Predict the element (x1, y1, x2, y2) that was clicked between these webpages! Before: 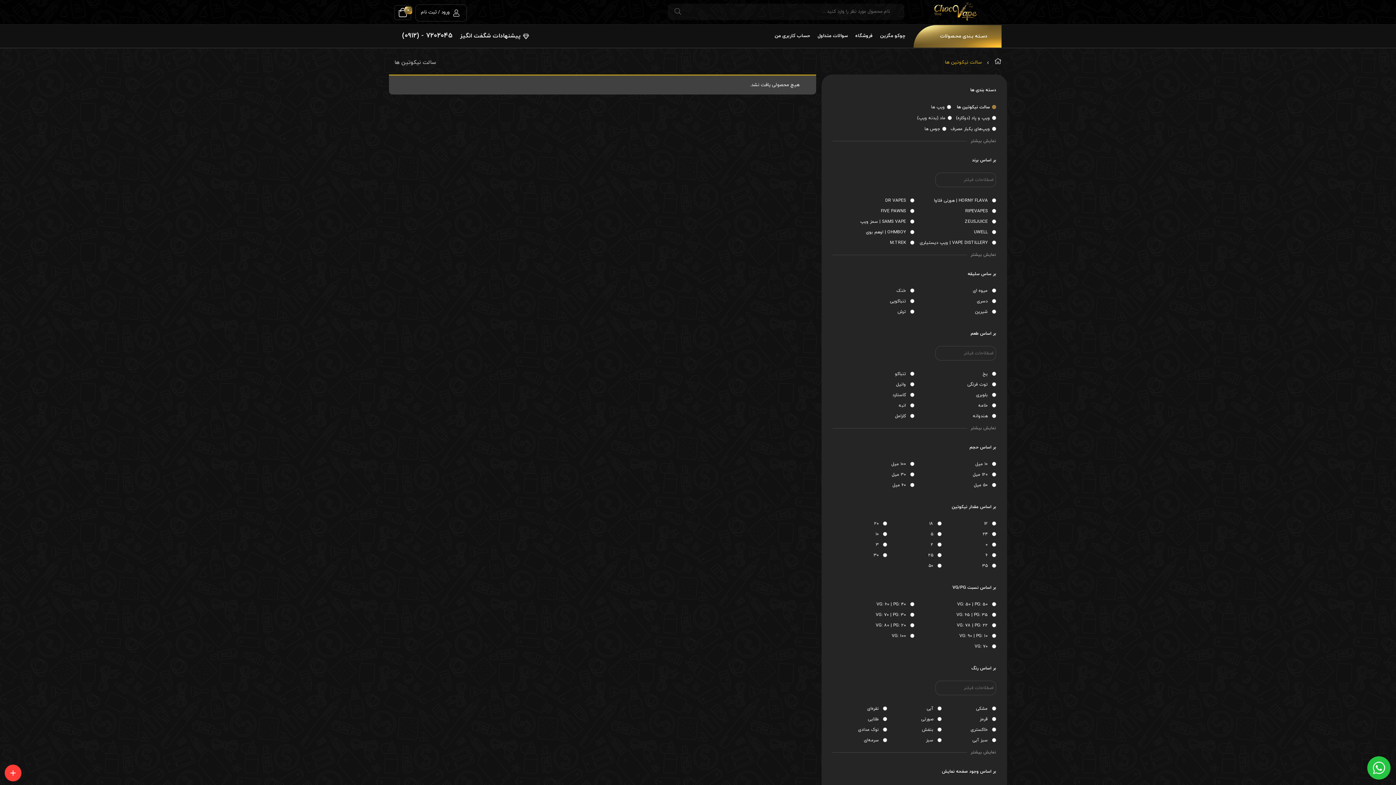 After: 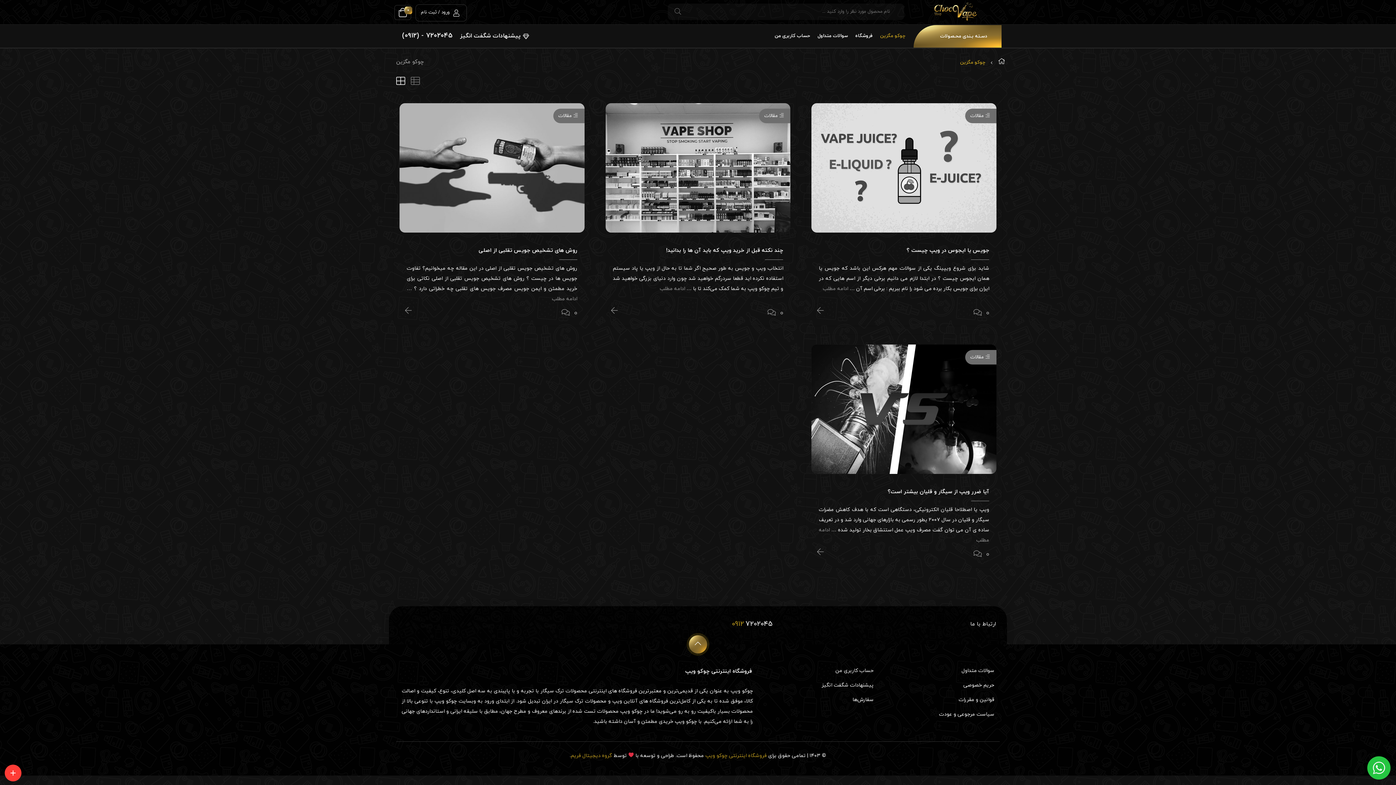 Action: label: چوکو مگزین bbox: (877, 24, 908, 47)